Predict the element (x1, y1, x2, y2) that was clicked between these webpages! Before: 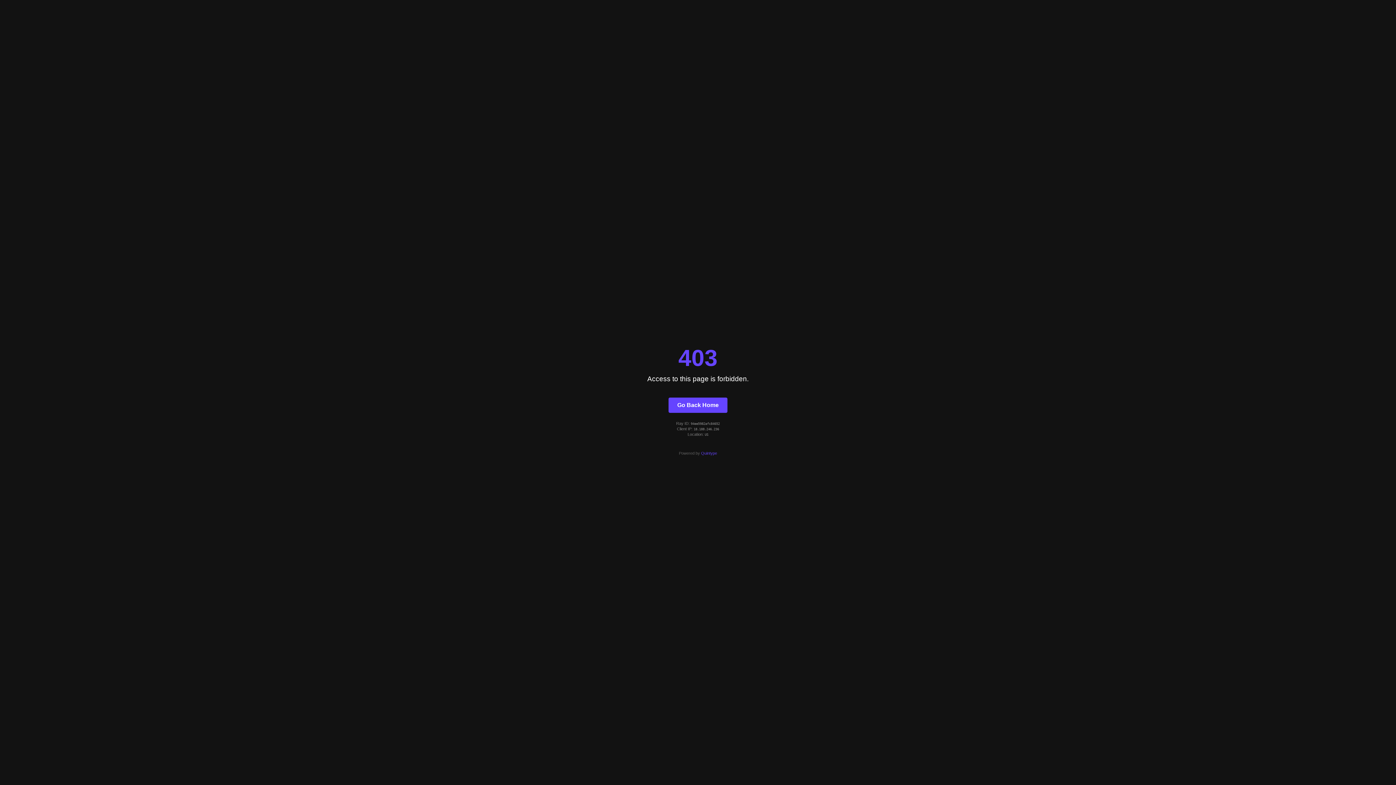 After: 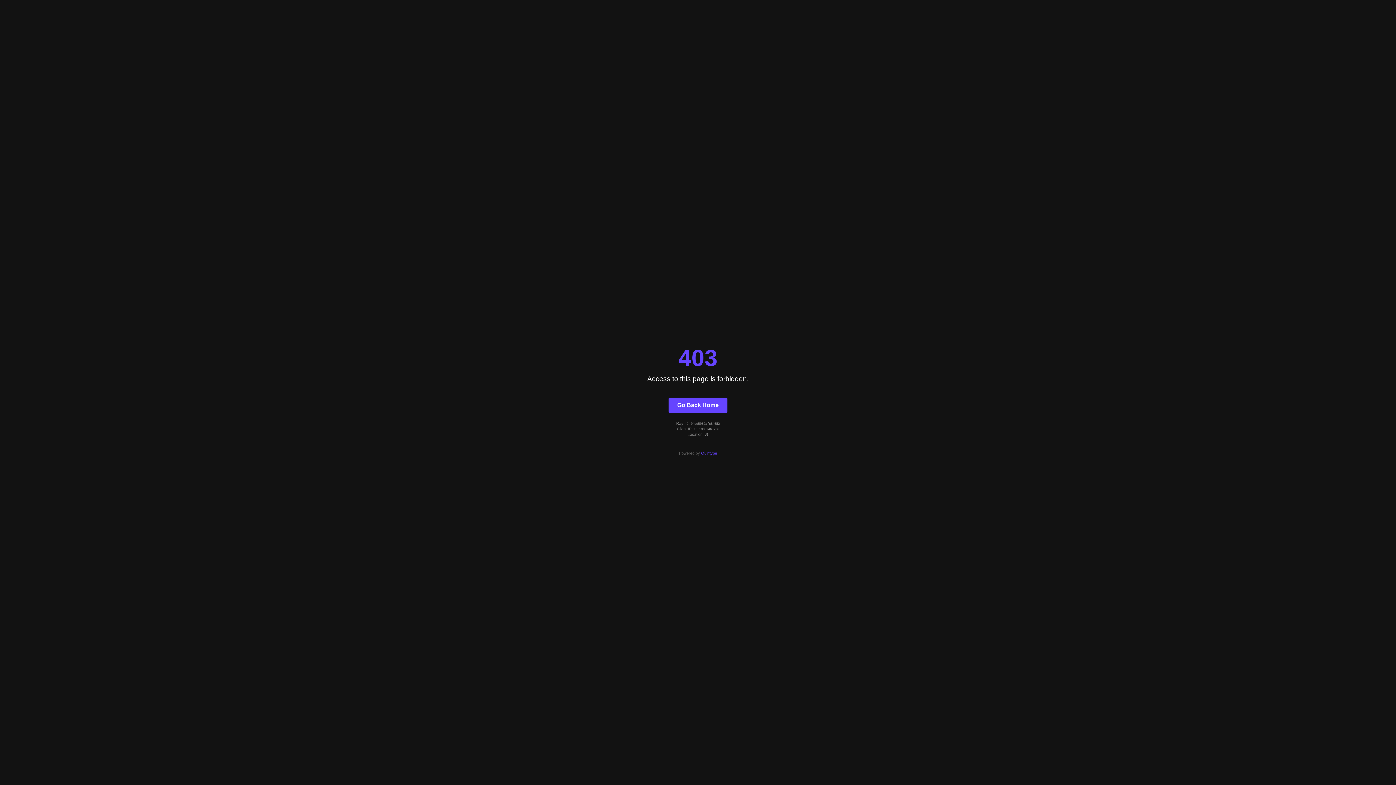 Action: label: Quintype bbox: (701, 451, 717, 455)